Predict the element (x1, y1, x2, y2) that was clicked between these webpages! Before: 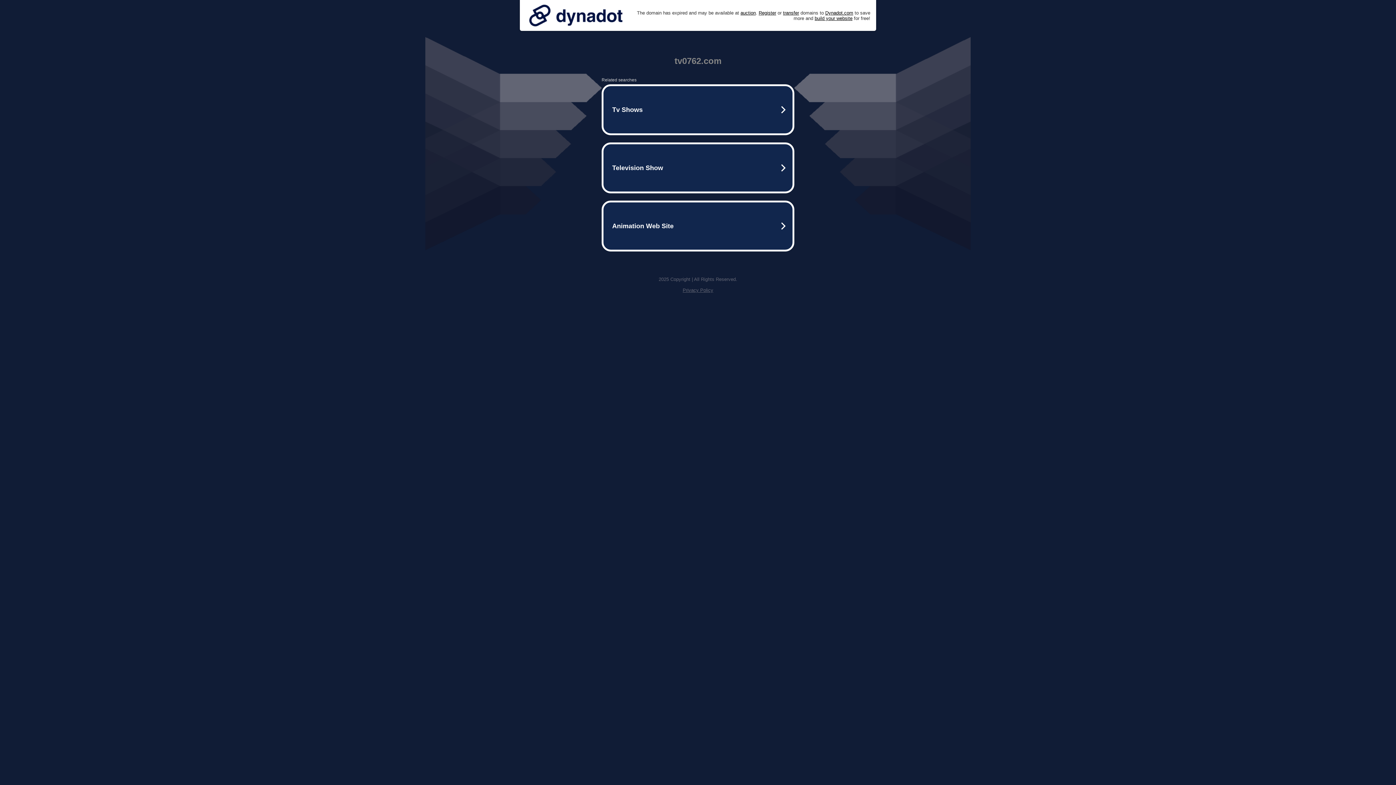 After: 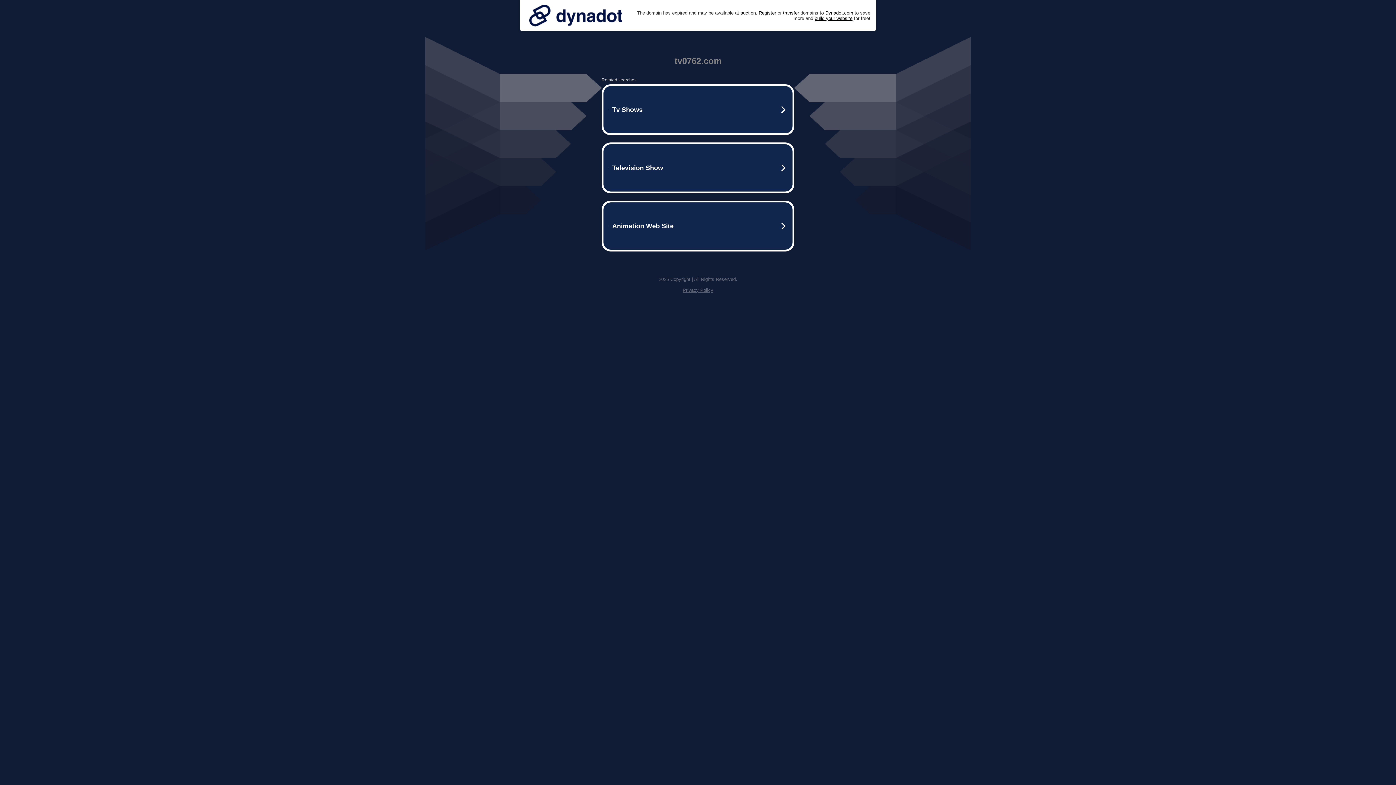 Action: label: Privacy Policy bbox: (682, 287, 713, 293)